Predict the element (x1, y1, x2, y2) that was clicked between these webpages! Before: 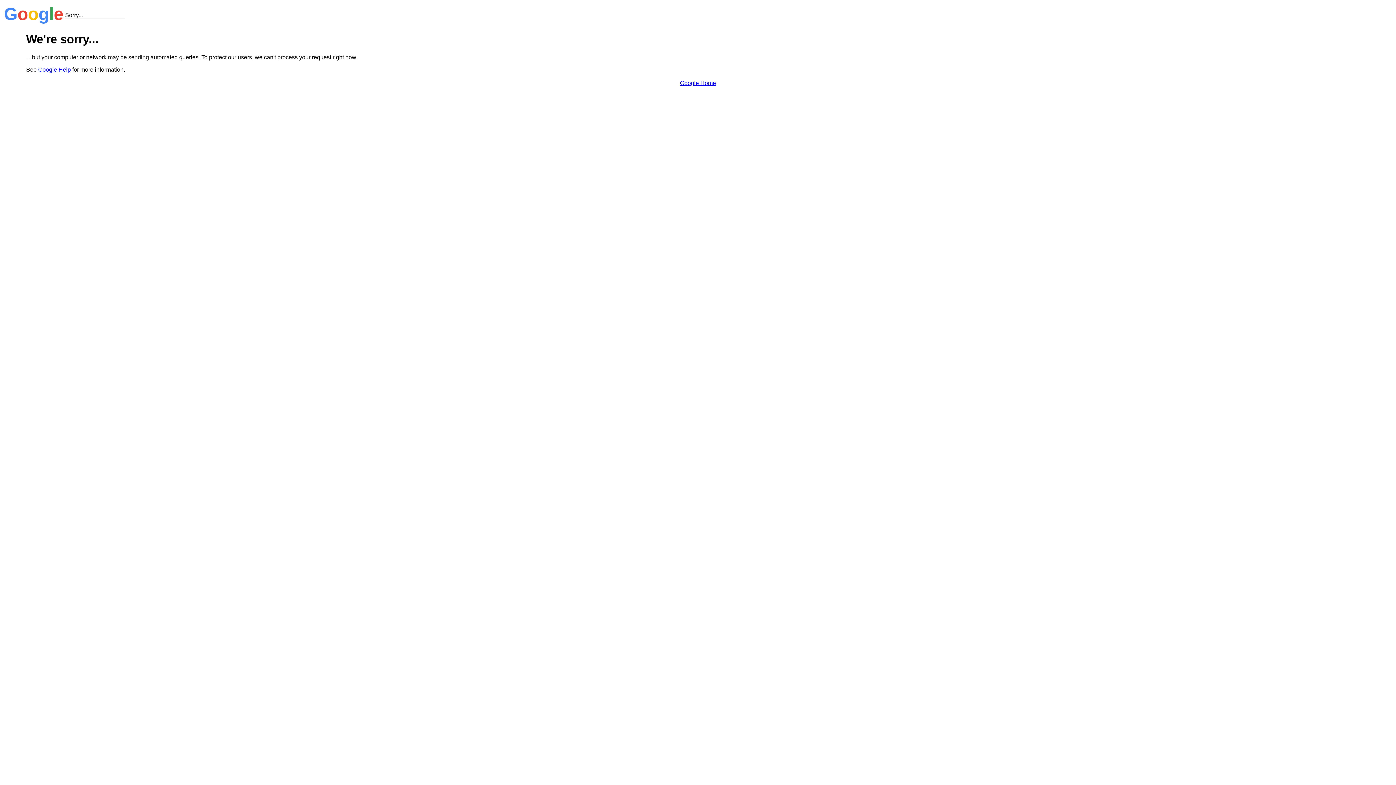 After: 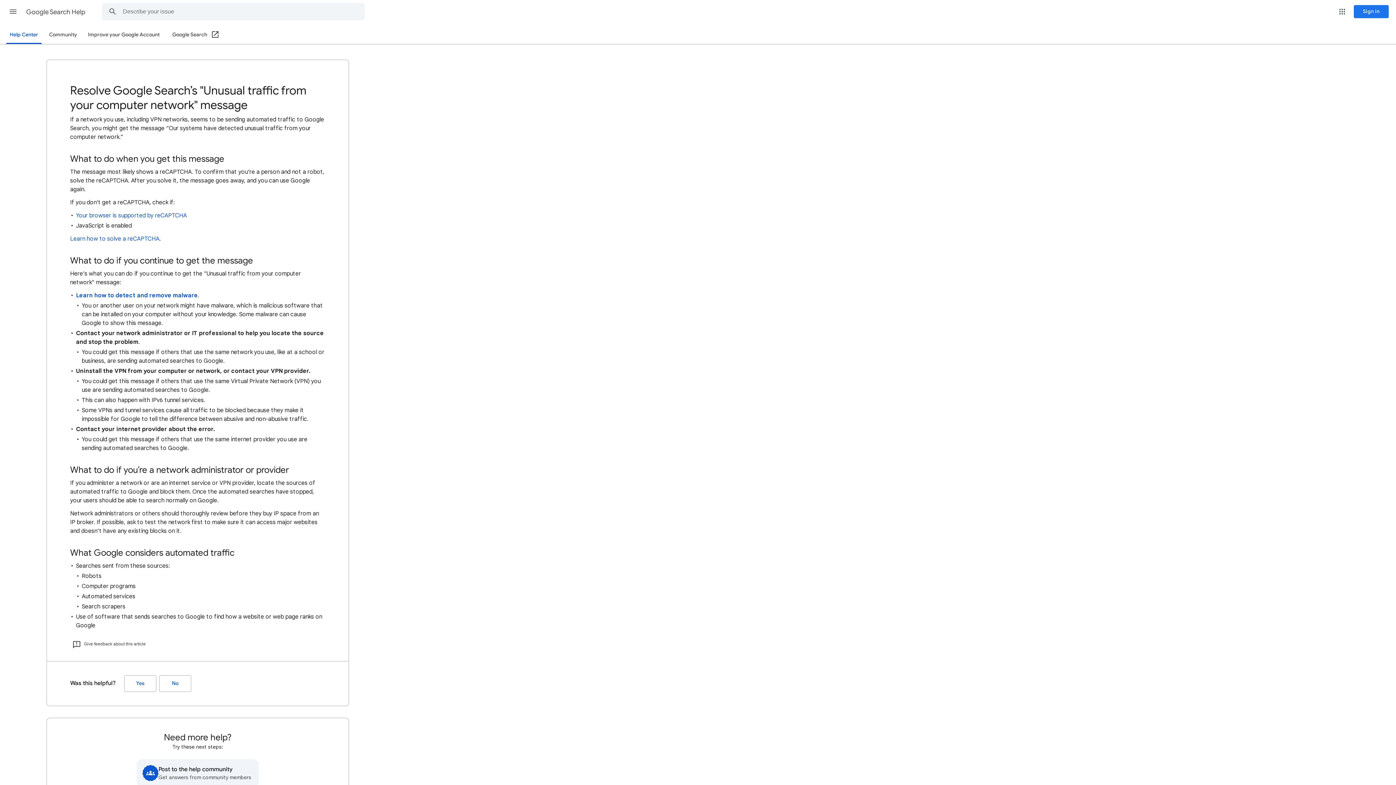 Action: label: Google Help bbox: (38, 66, 70, 72)